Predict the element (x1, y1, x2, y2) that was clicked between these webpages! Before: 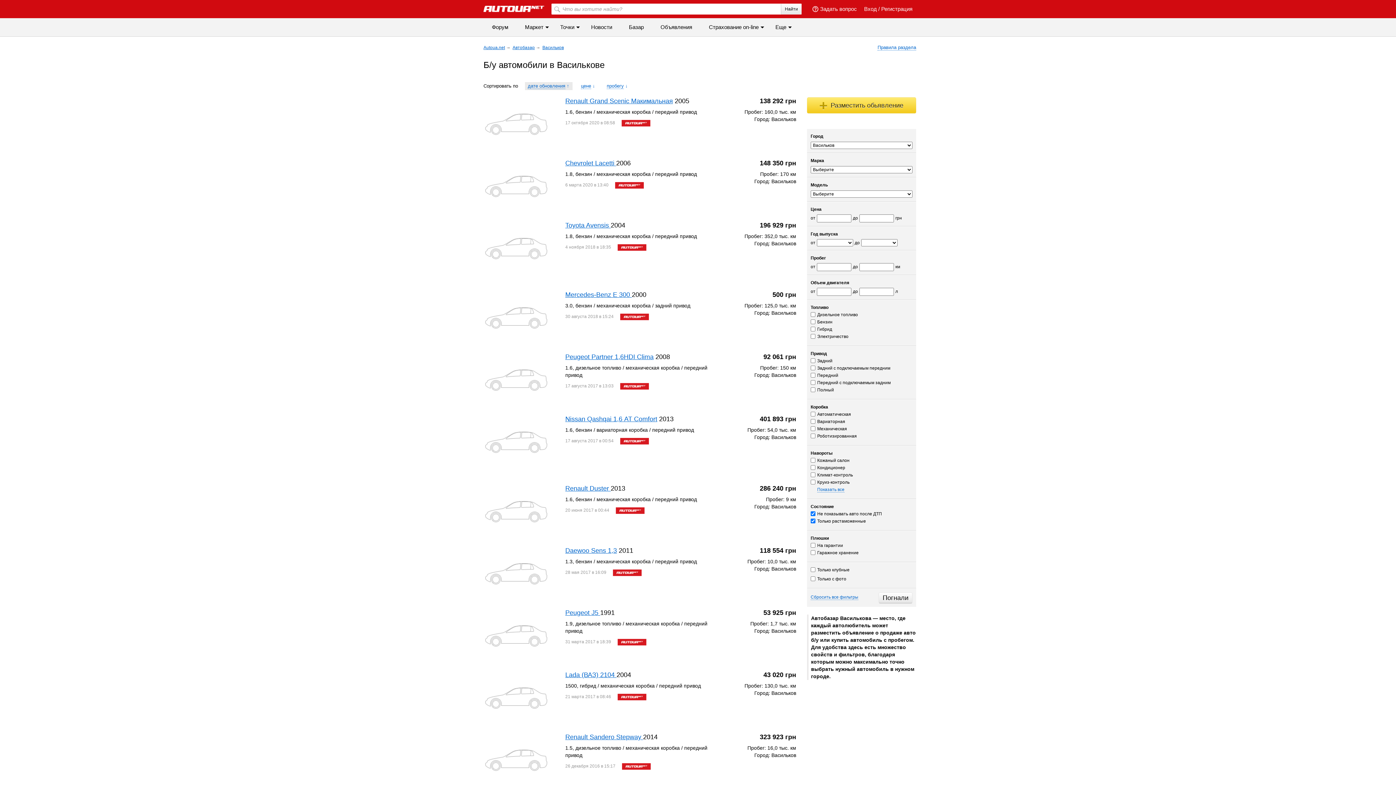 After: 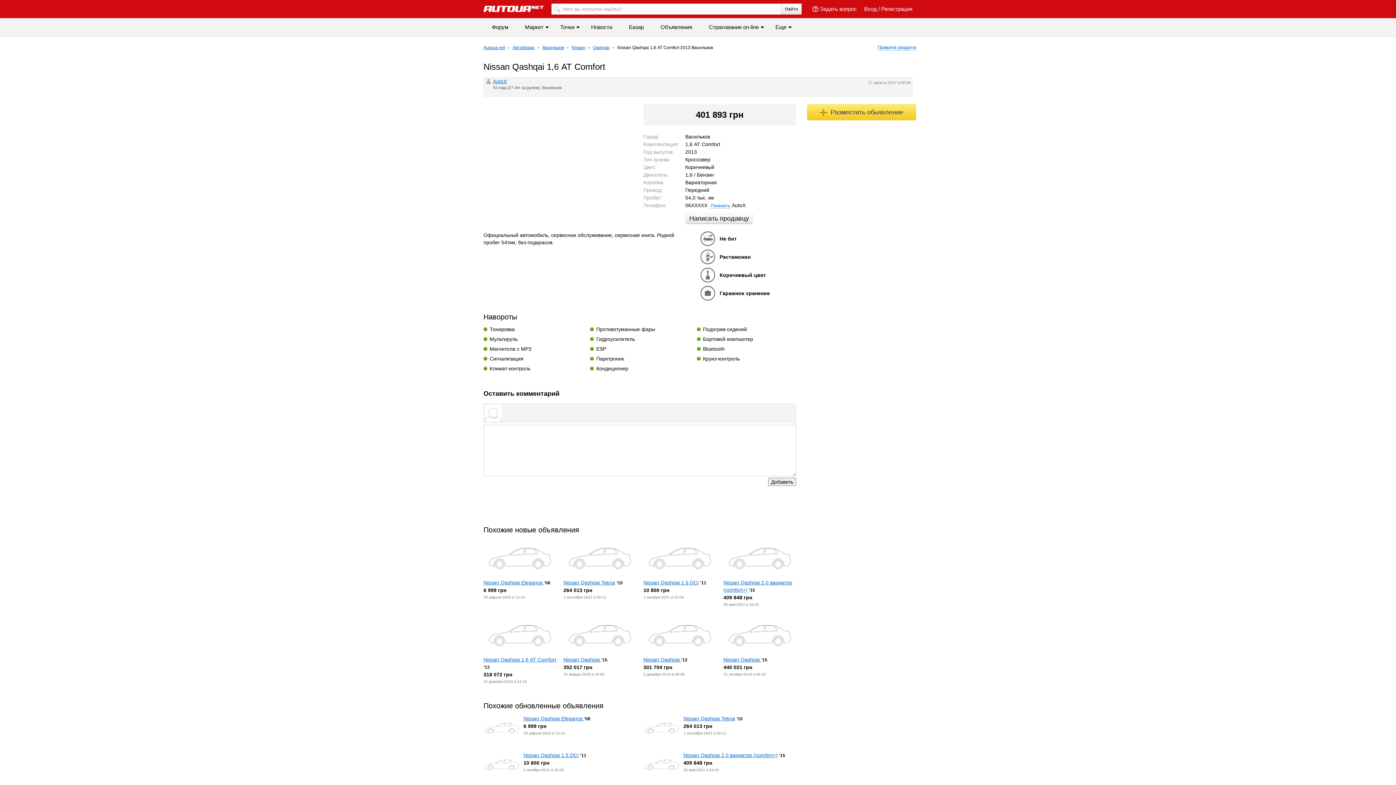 Action: bbox: (565, 415, 657, 422) label: Nissan Qashqai 1,6 АТ Сomfort